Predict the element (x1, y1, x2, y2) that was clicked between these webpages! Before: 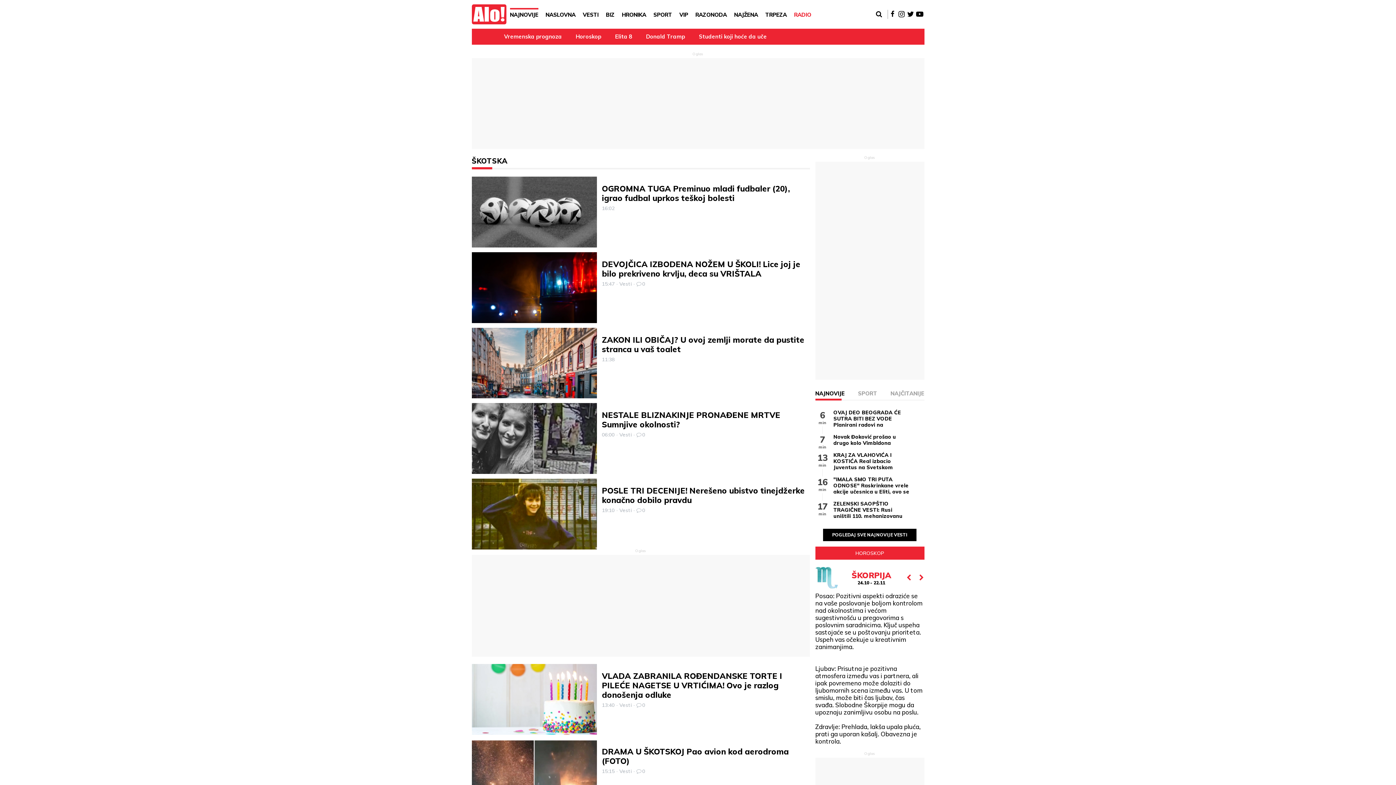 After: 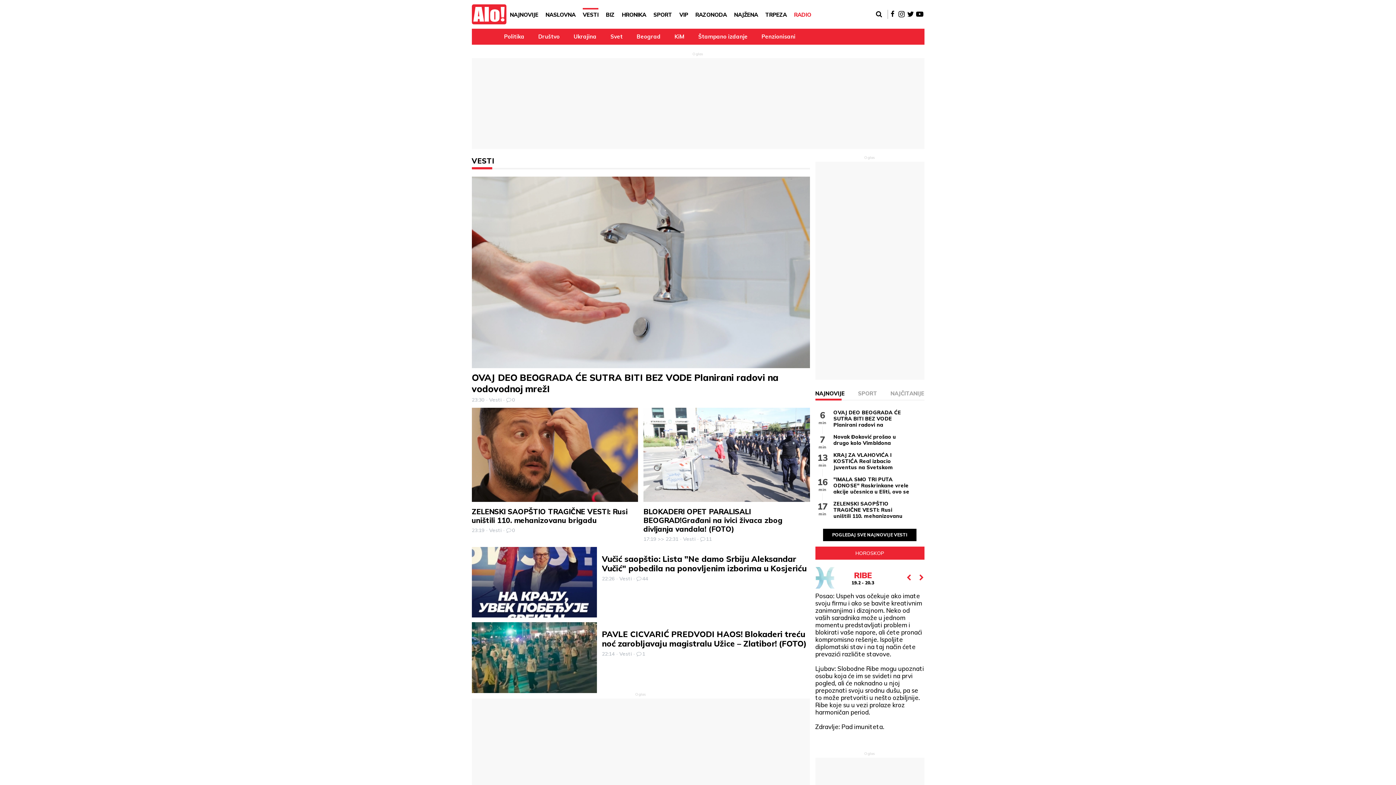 Action: label: Vesti bbox: (616, 280, 631, 287)